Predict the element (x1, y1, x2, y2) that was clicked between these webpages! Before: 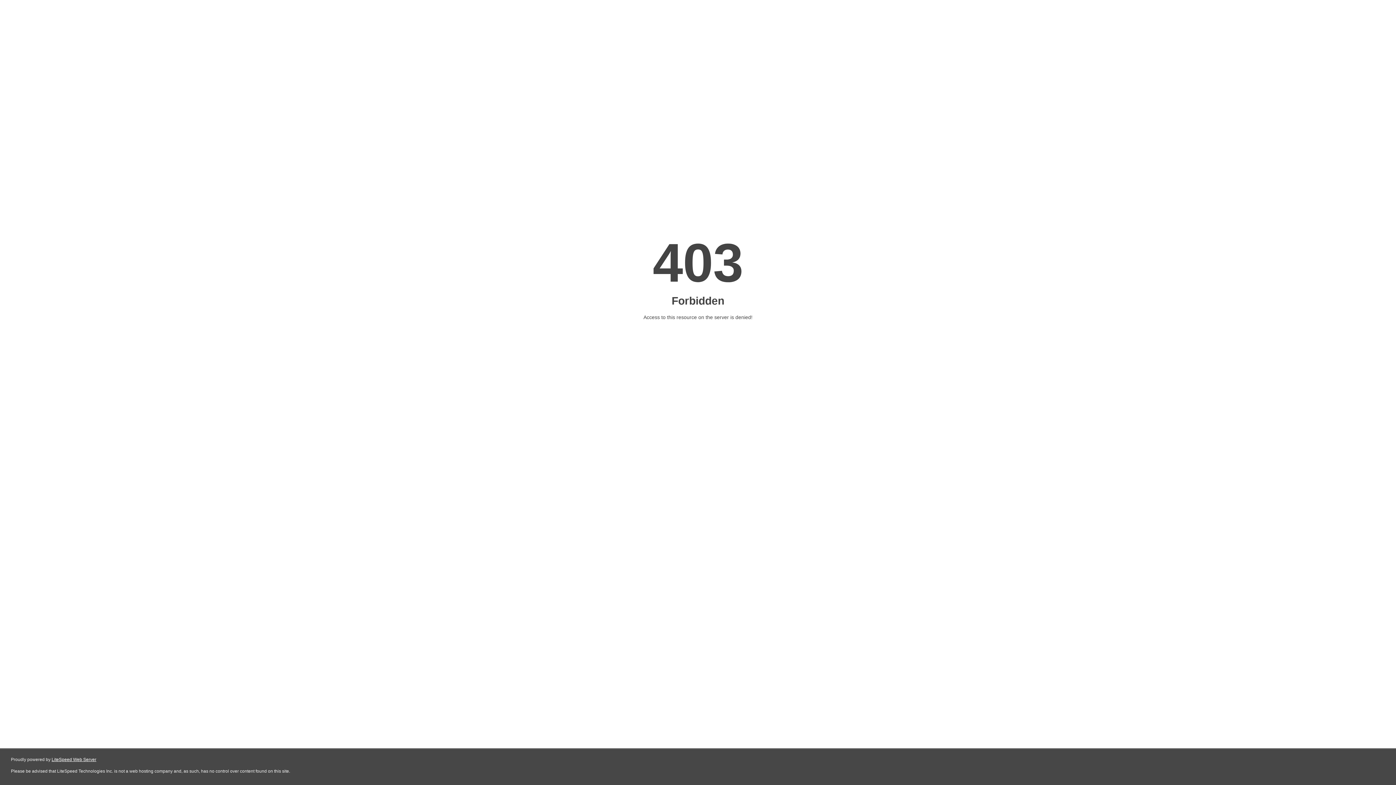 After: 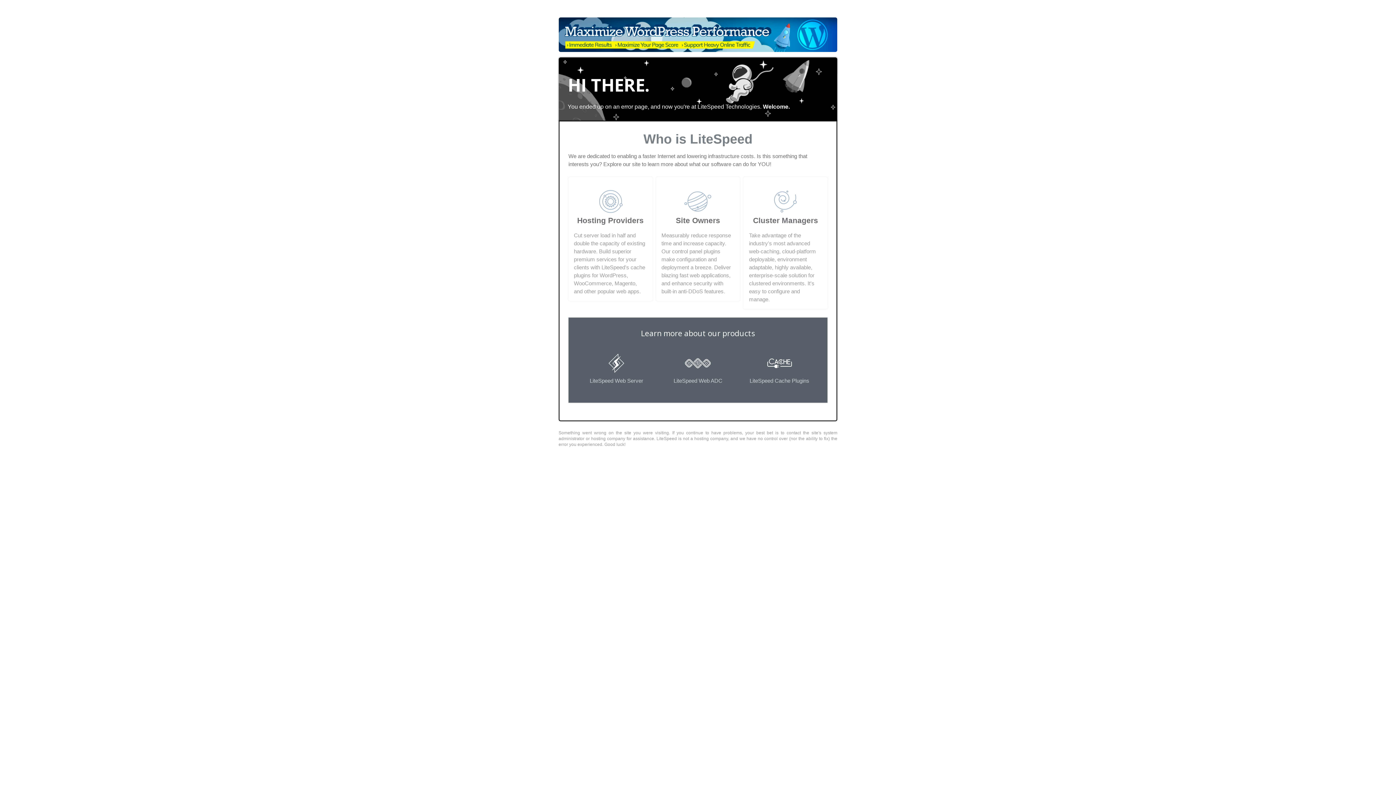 Action: label: LiteSpeed Web Server bbox: (51, 757, 96, 762)